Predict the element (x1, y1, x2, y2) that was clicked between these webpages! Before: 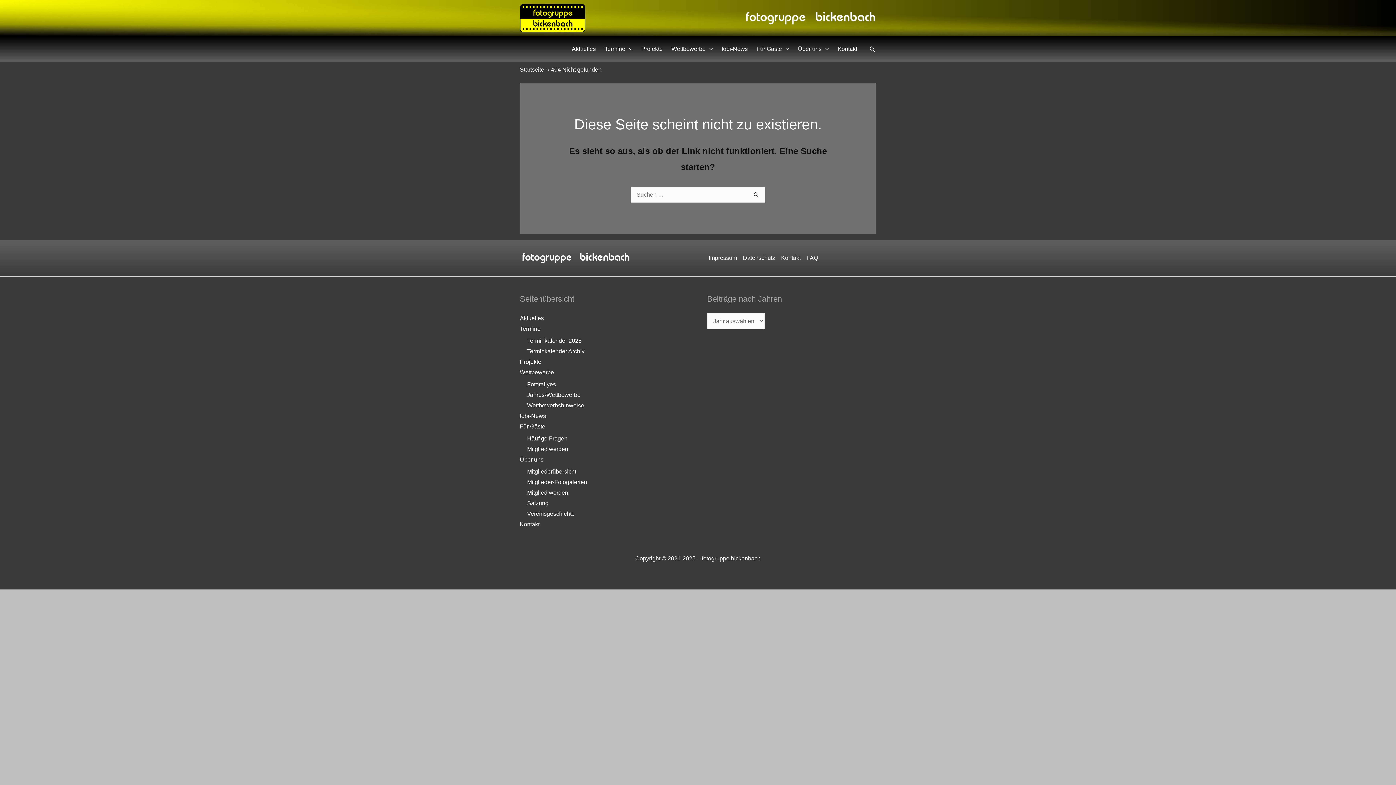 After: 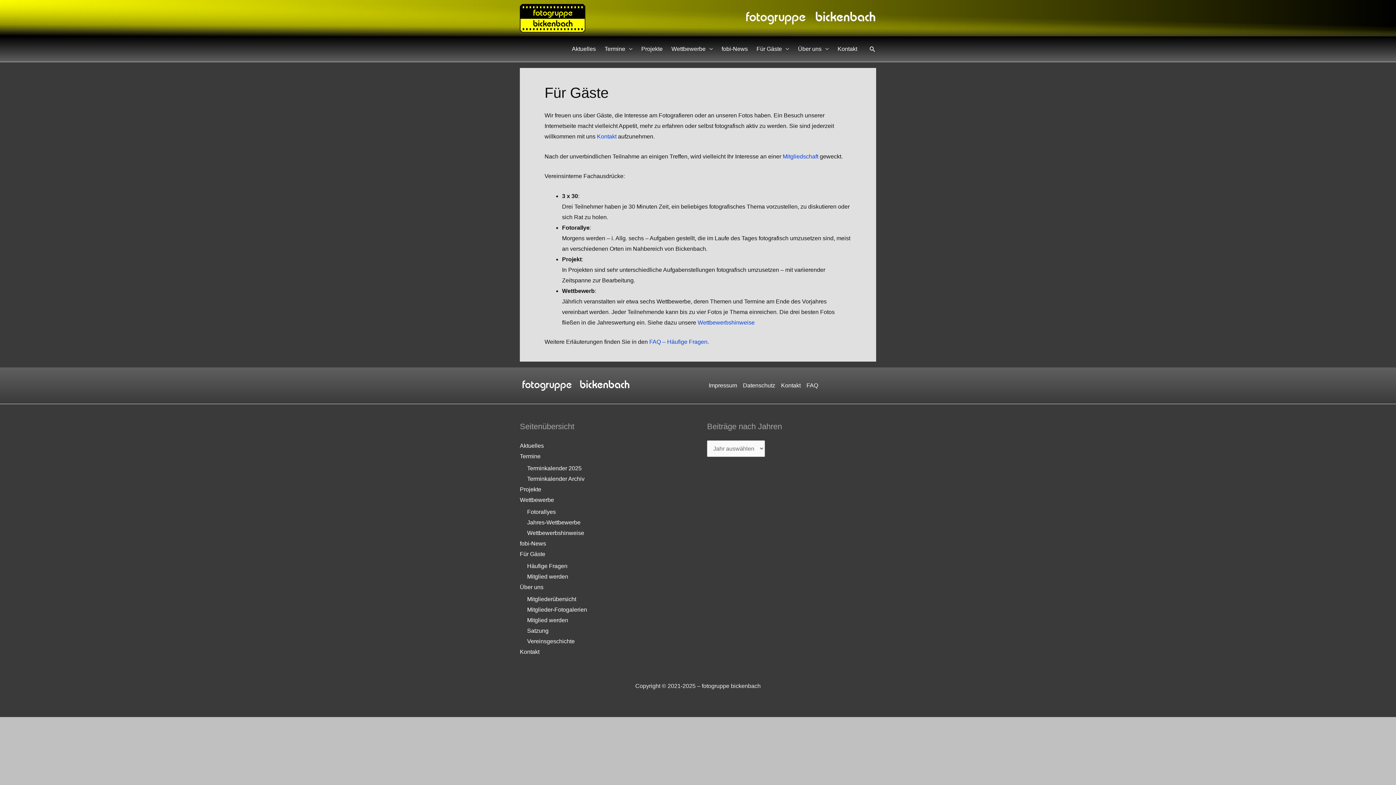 Action: bbox: (520, 423, 545, 429) label: Für Gäste